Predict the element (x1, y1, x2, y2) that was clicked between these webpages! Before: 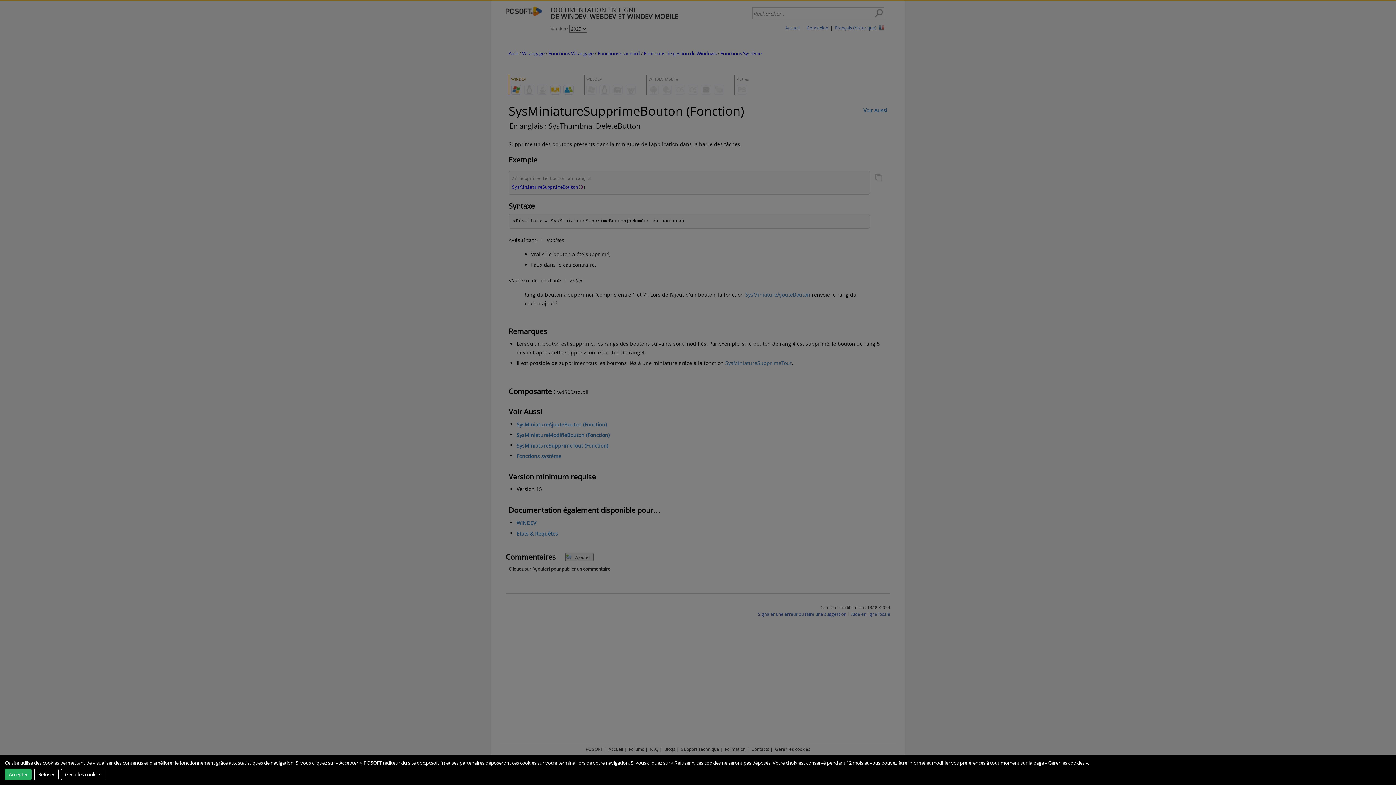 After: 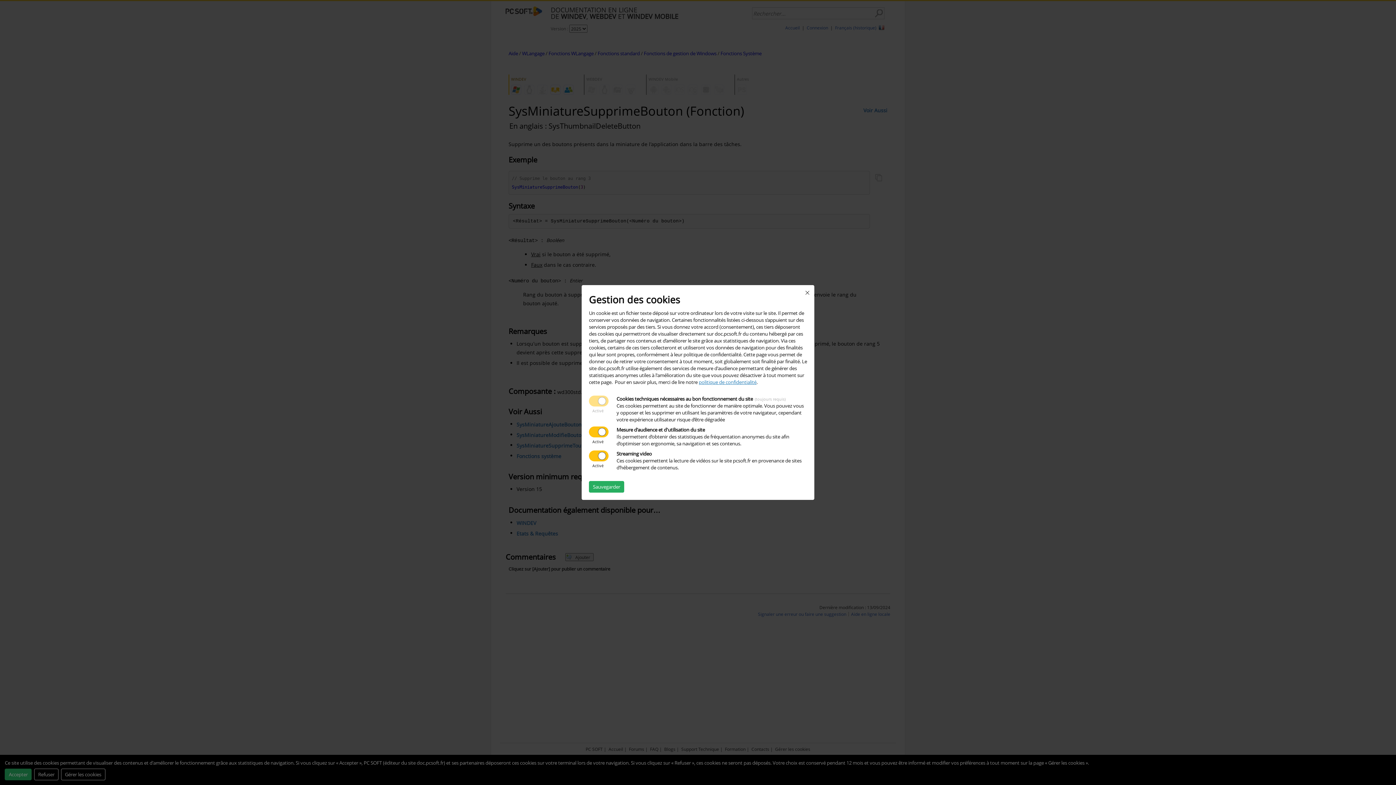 Action: bbox: (60, 768, 105, 780) label: Gérer les cookies